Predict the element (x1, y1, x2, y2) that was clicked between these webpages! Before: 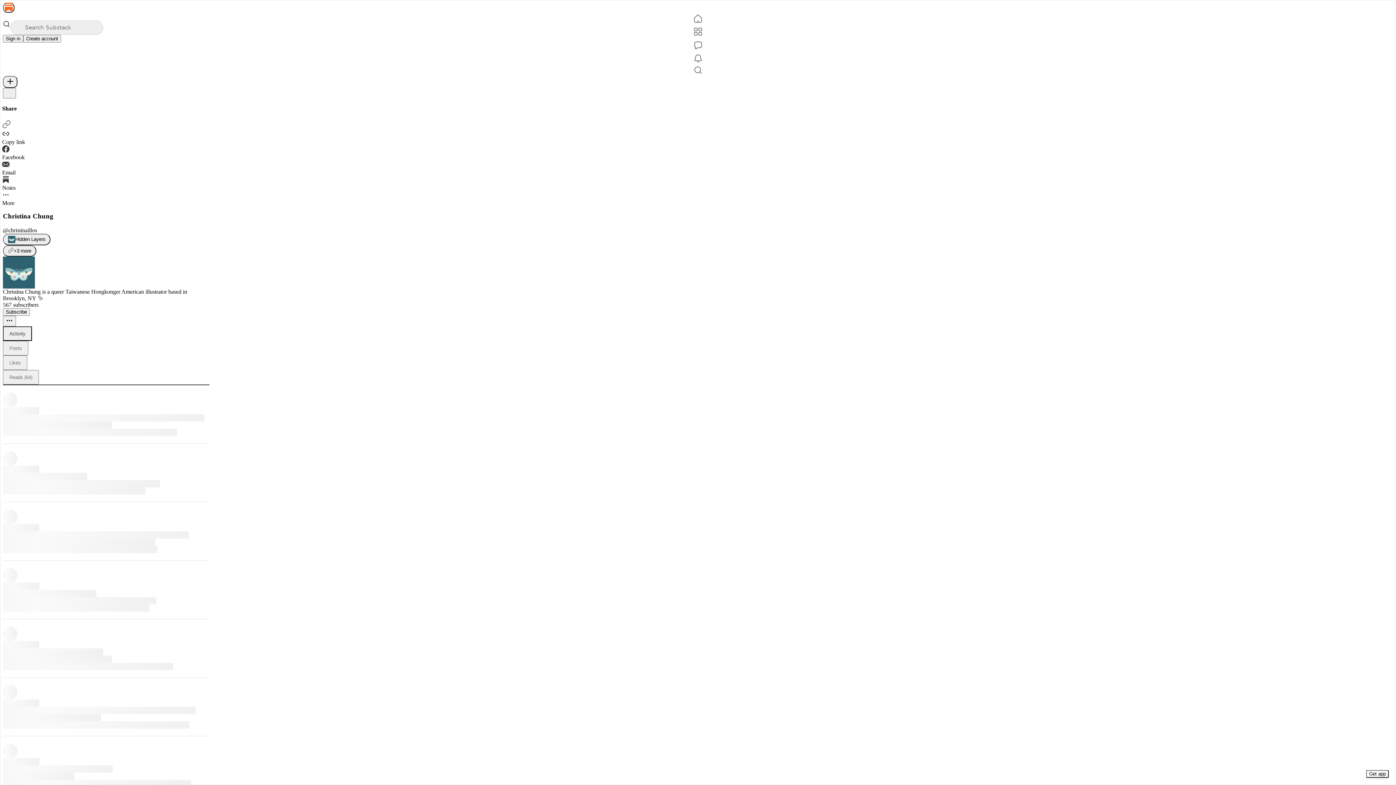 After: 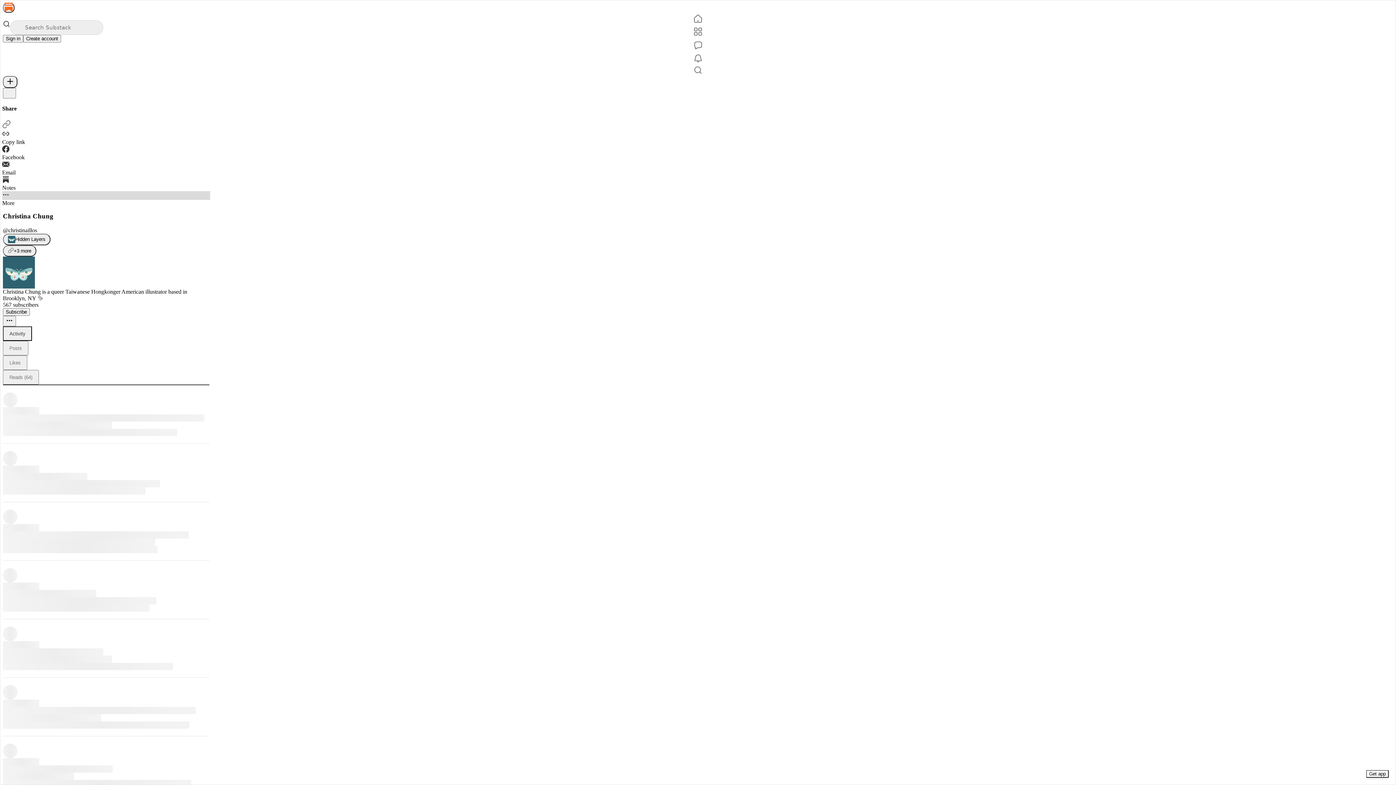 Action: bbox: (2, 191, 210, 206) label: More